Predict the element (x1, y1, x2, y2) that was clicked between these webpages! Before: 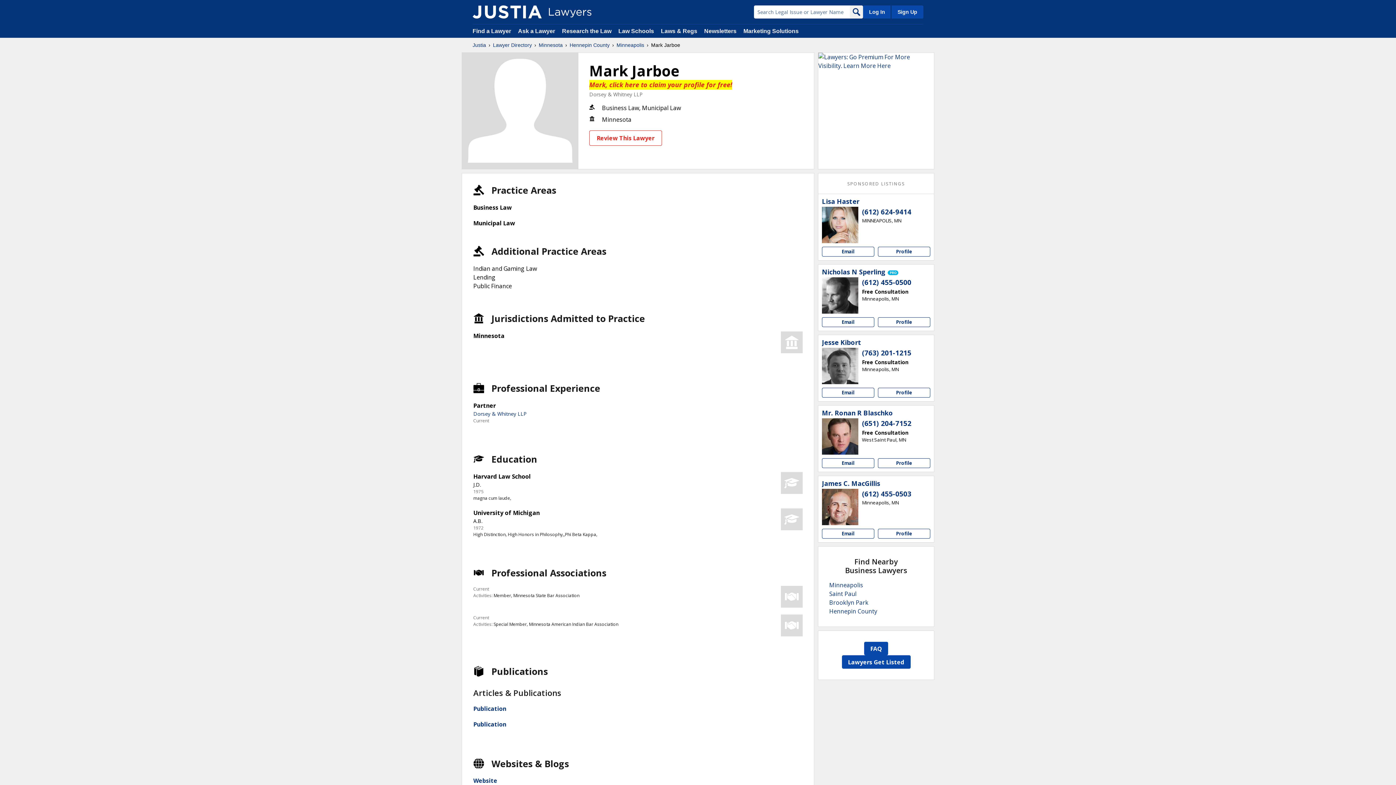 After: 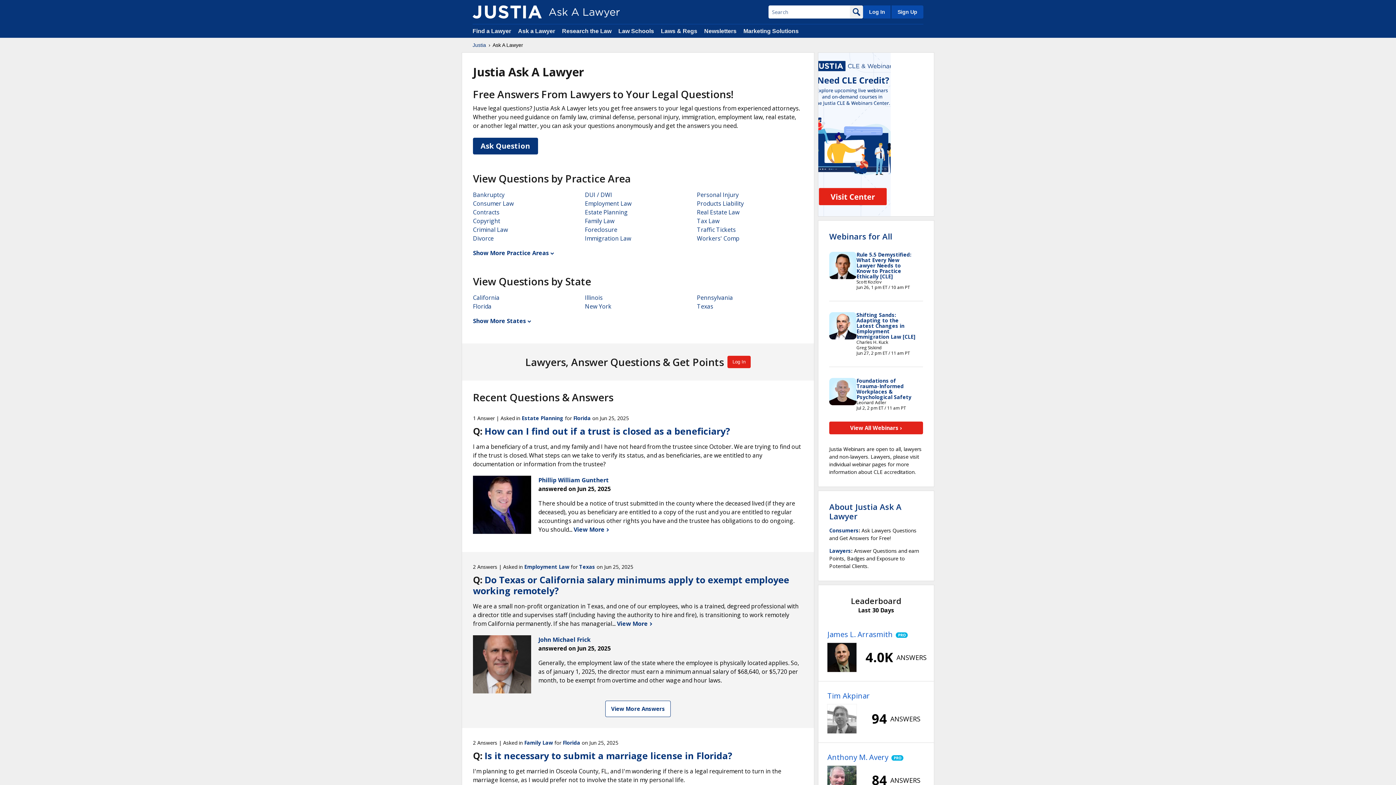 Action: bbox: (518, 28, 556, 34) label: Ask a Lawyer 